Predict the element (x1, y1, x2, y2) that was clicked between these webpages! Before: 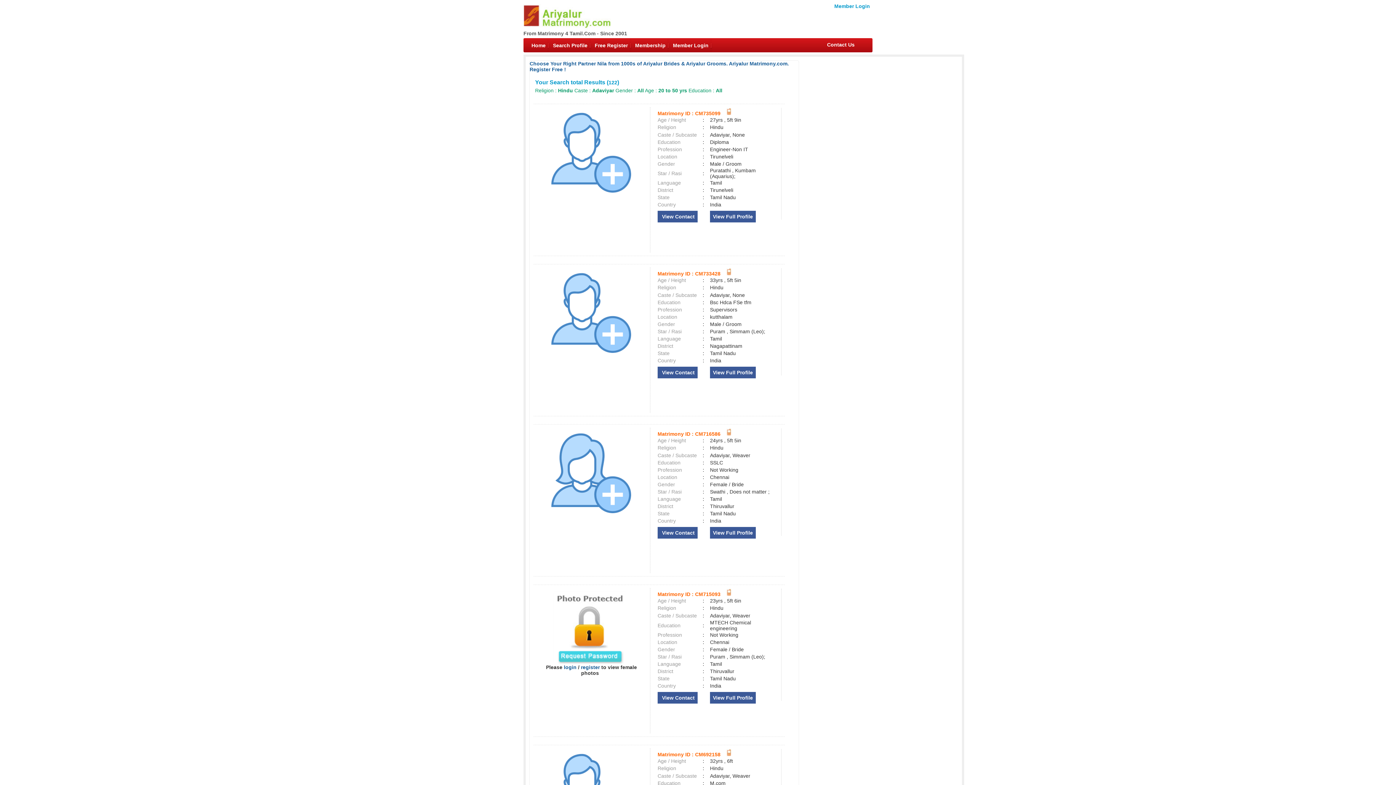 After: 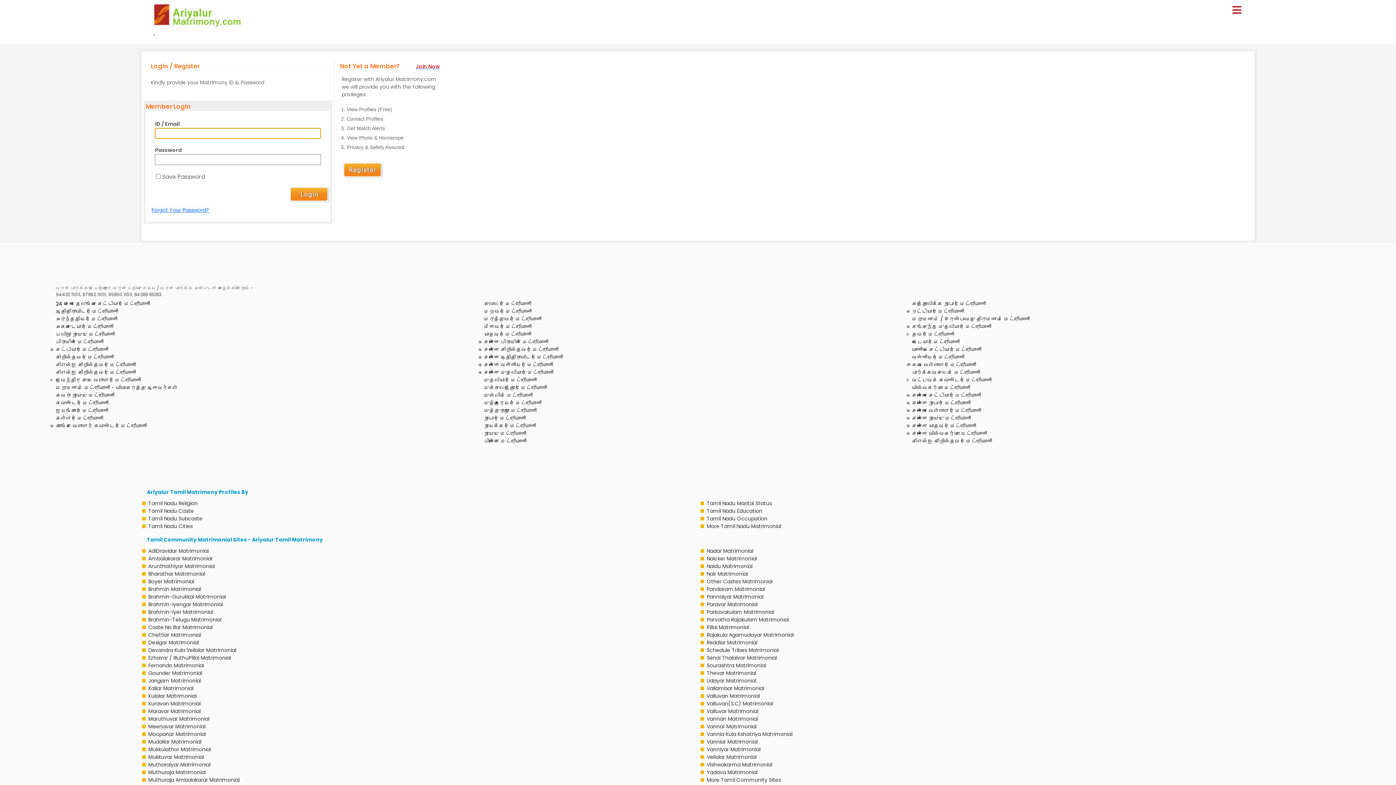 Action: label:  View Contact bbox: (657, 366, 697, 378)